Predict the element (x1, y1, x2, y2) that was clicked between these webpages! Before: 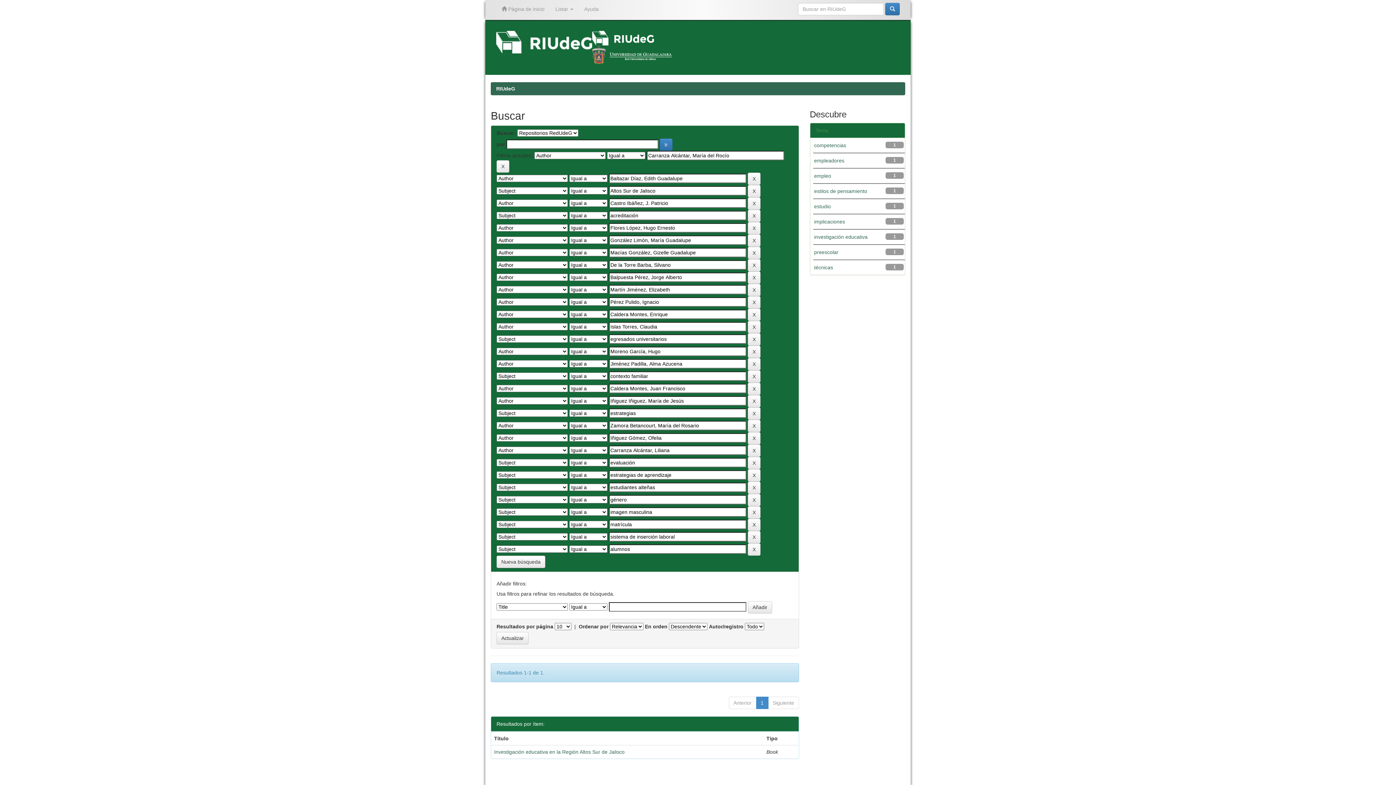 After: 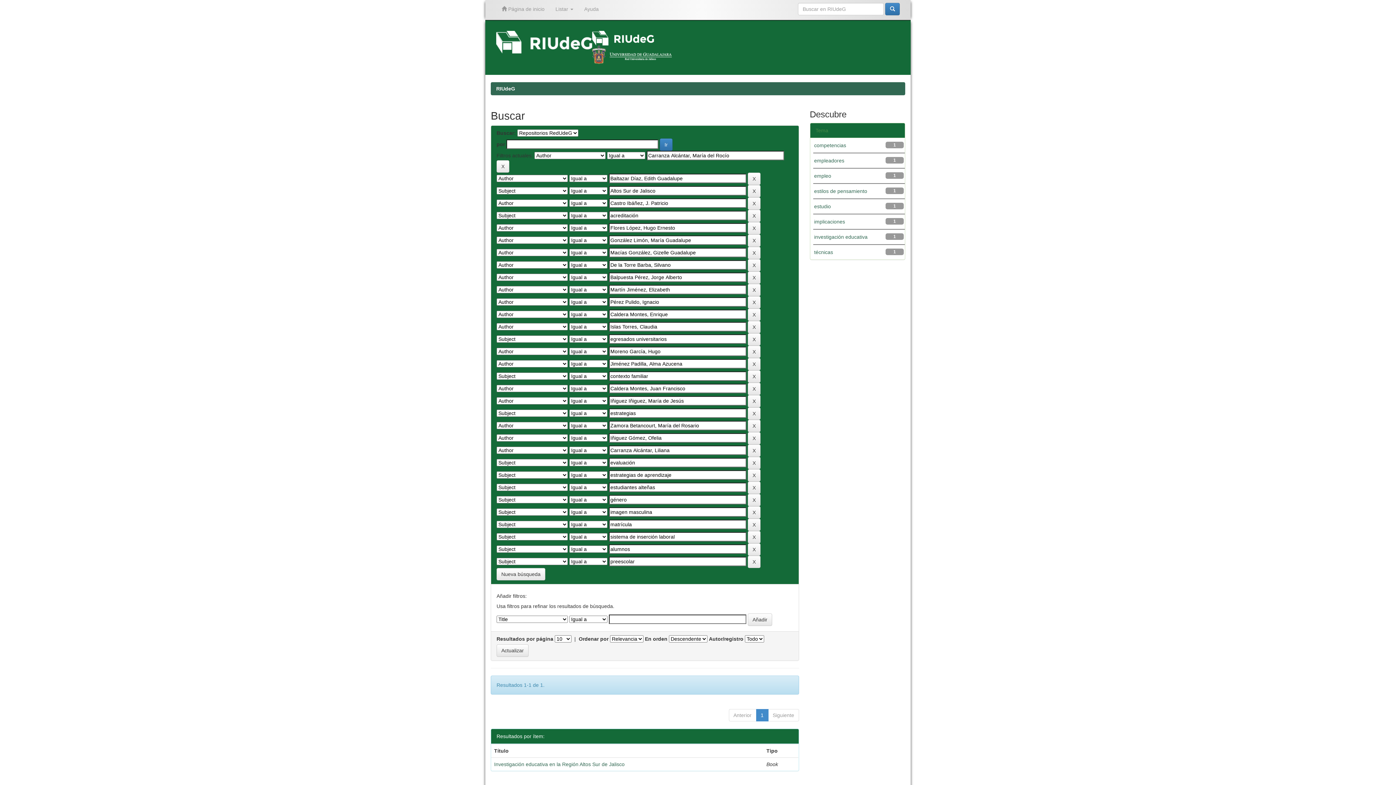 Action: bbox: (814, 249, 838, 255) label: preescolar